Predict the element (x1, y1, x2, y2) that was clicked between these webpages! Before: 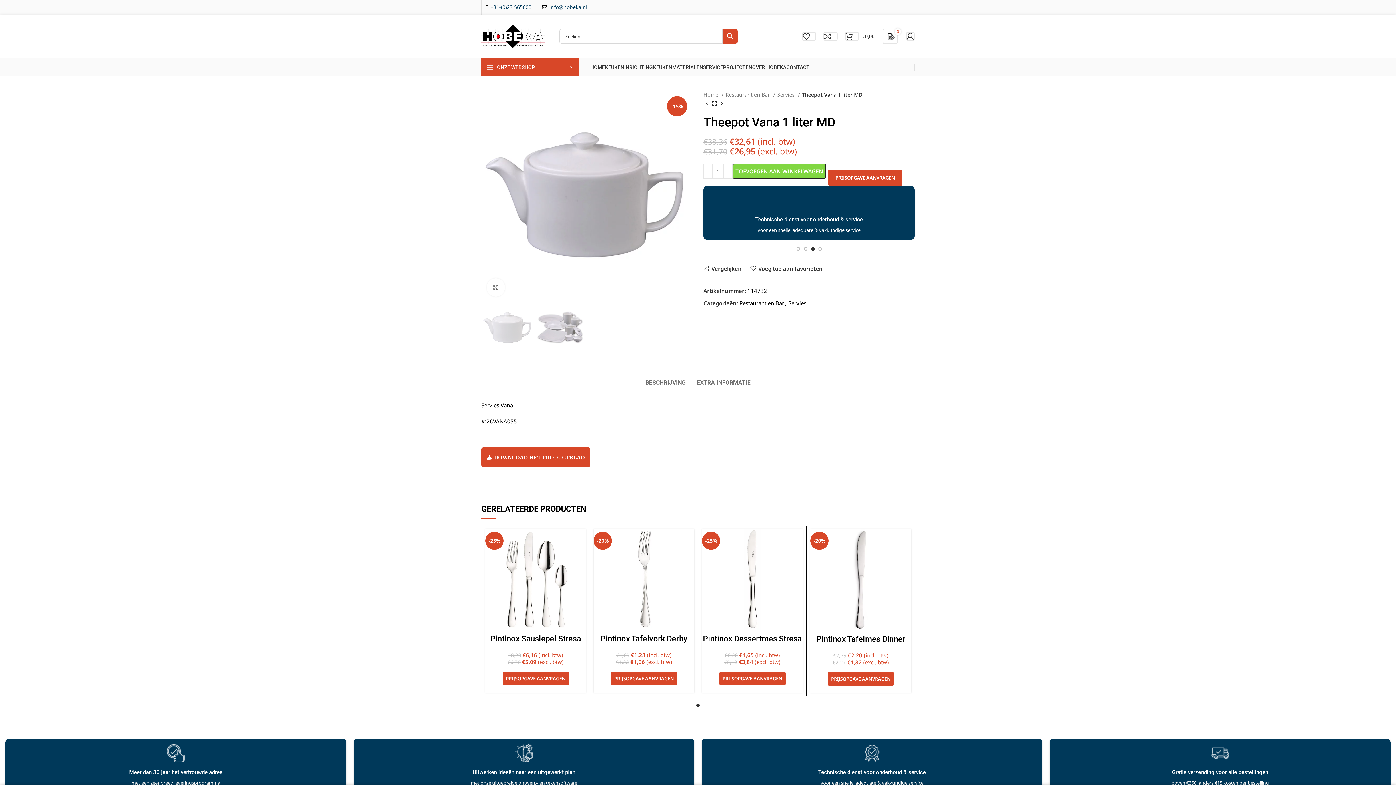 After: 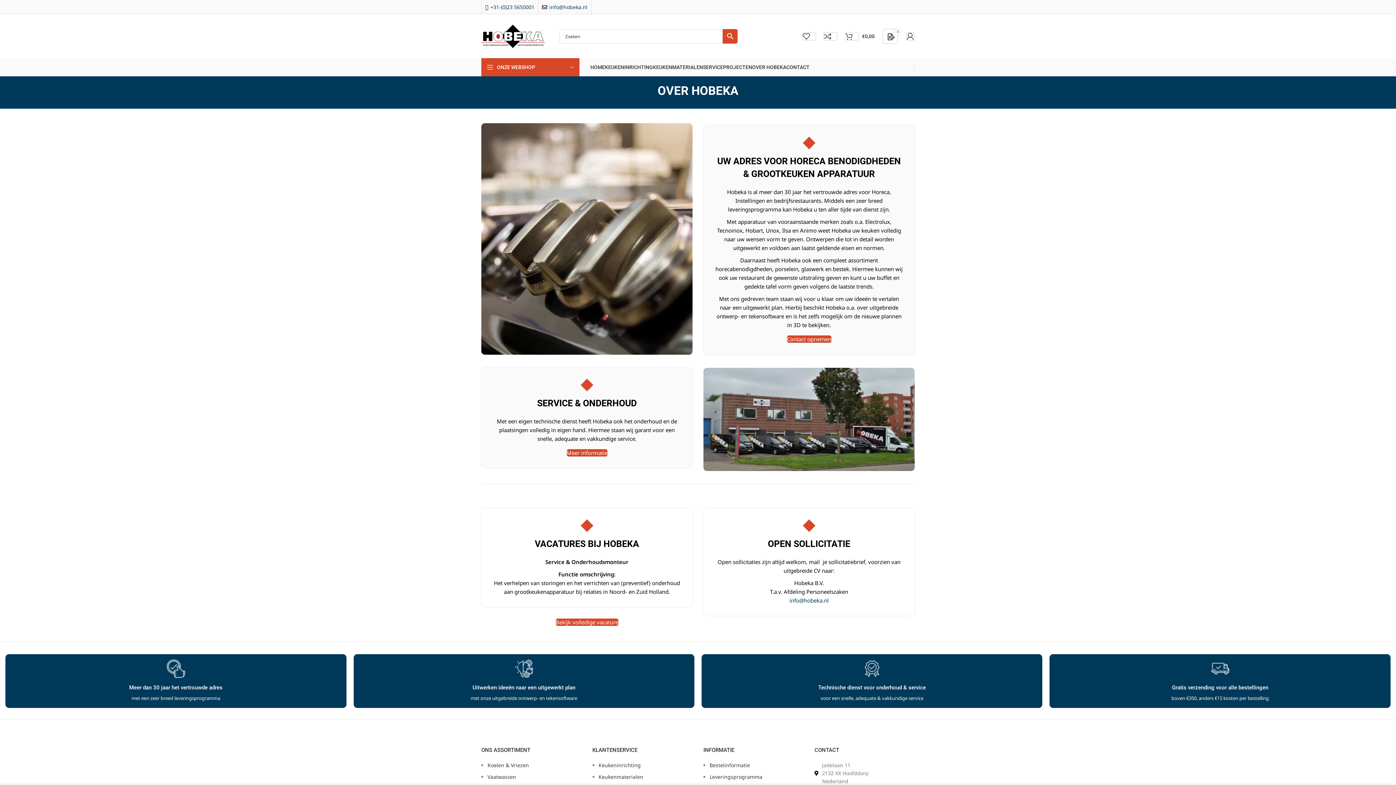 Action: bbox: (752, 60, 786, 74) label: OVER HOBEKA